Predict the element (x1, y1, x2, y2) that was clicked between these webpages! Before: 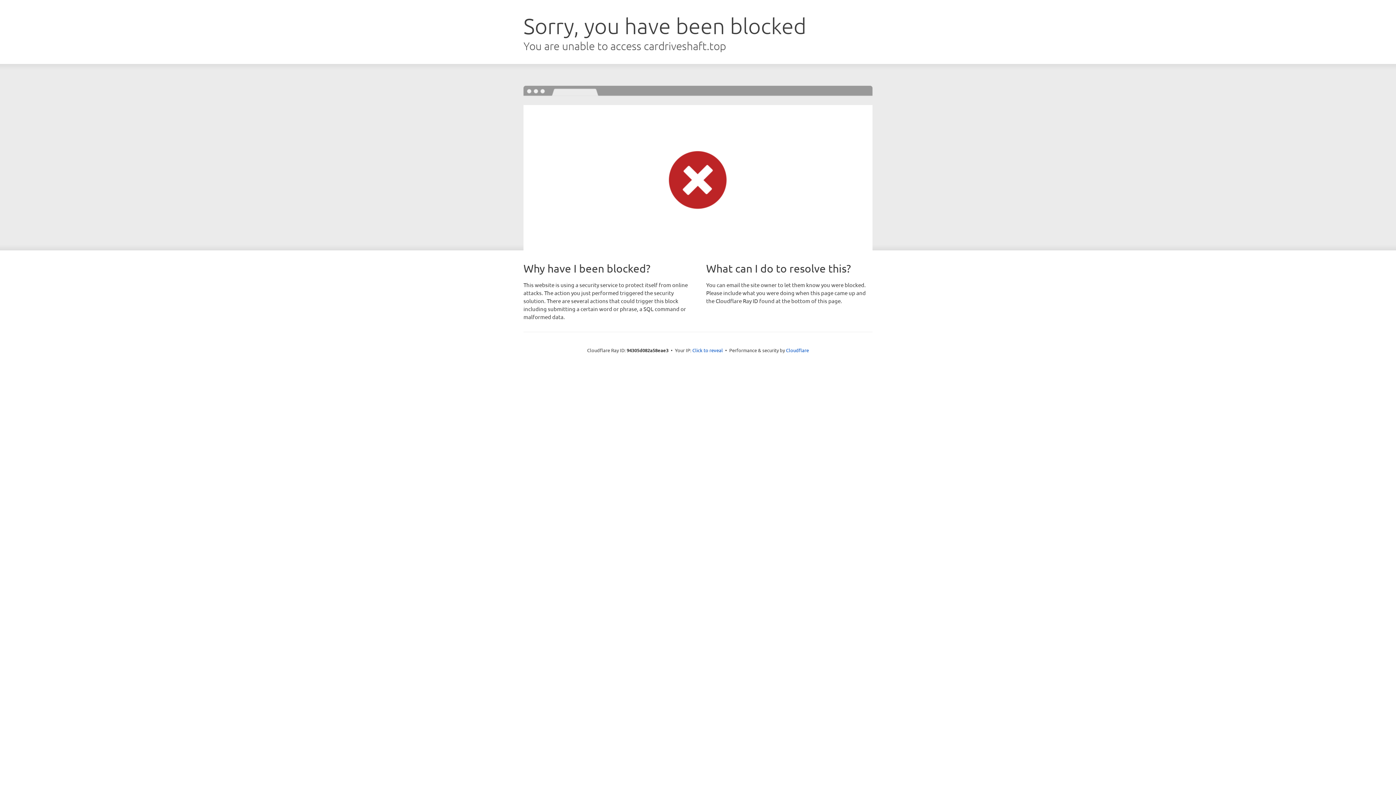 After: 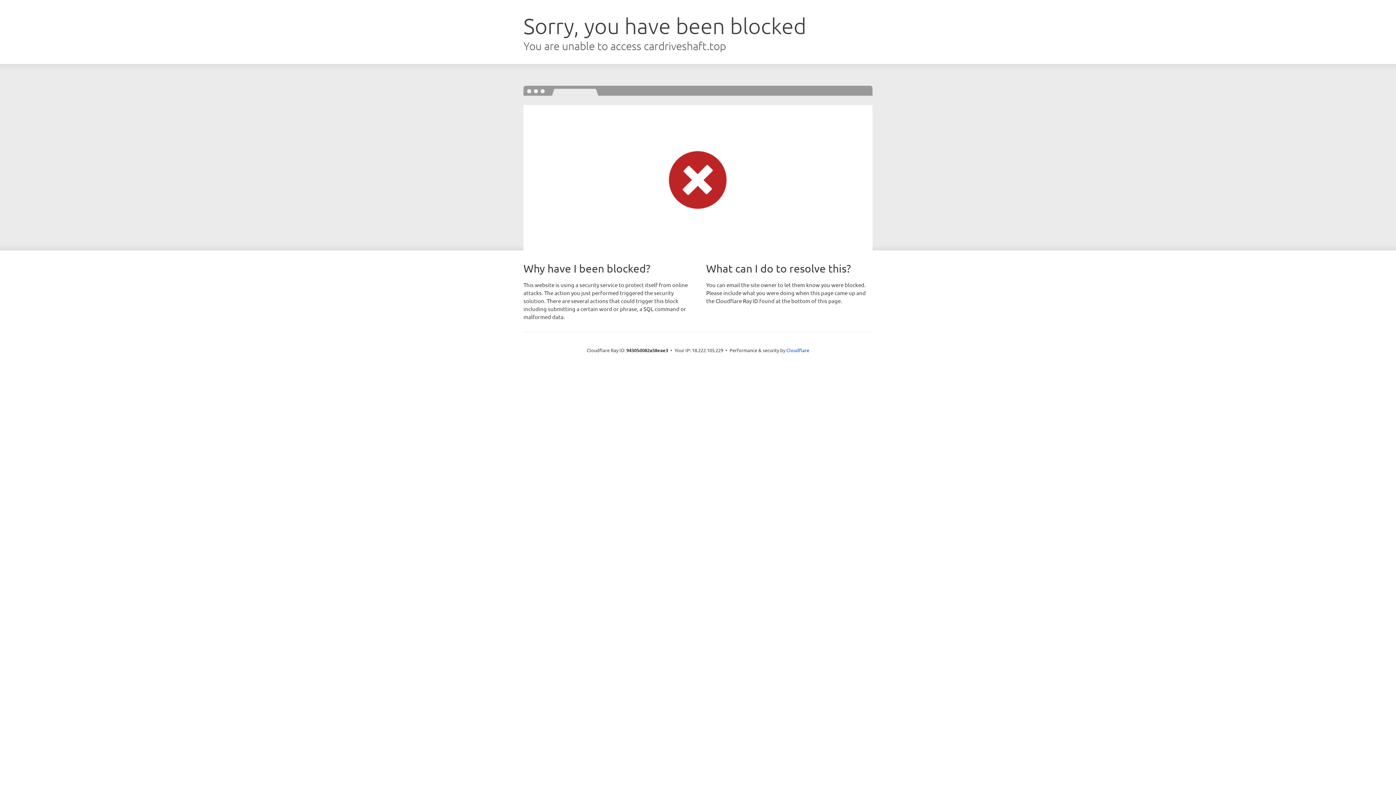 Action: label: Click to reveal bbox: (692, 346, 723, 353)